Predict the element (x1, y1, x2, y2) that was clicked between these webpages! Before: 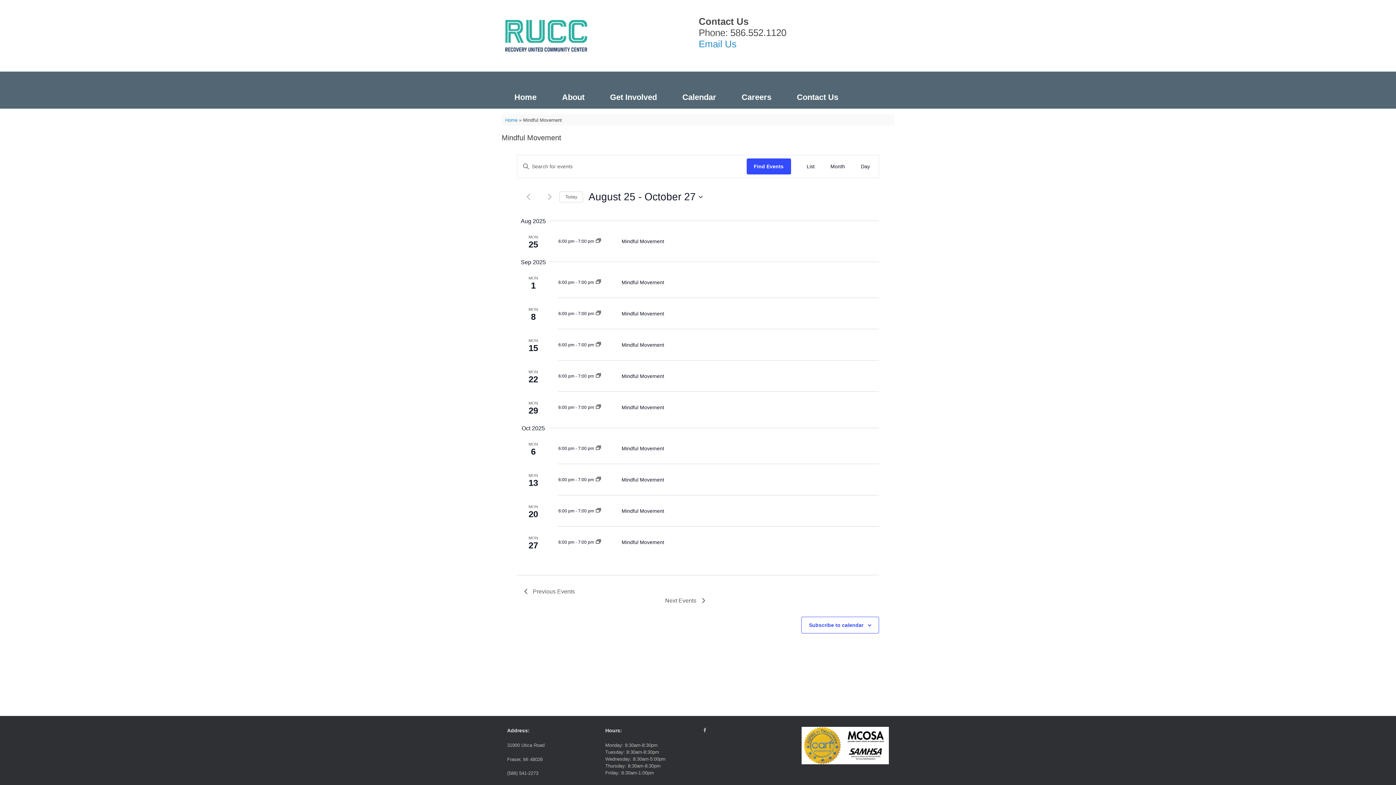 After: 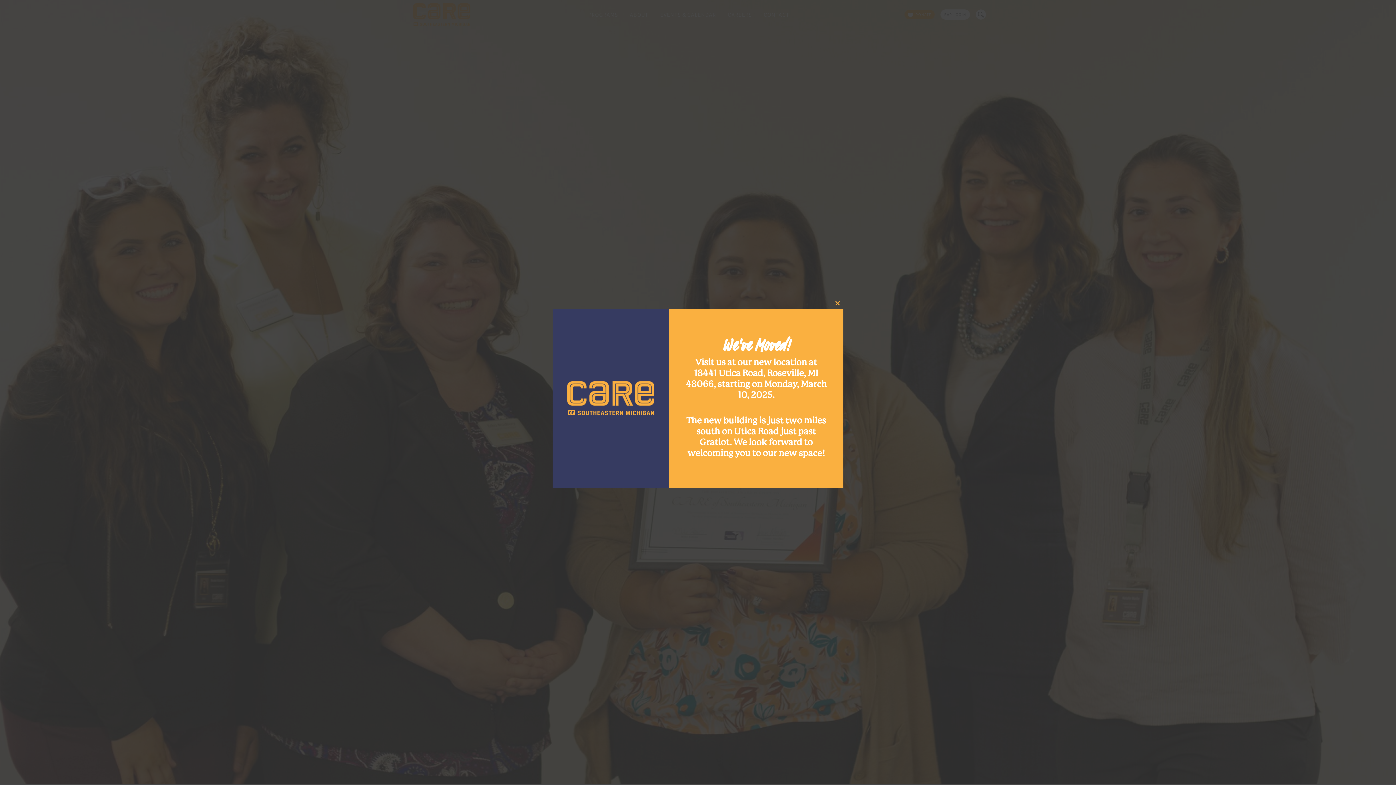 Action: bbox: (729, 86, 784, 108) label: Careers